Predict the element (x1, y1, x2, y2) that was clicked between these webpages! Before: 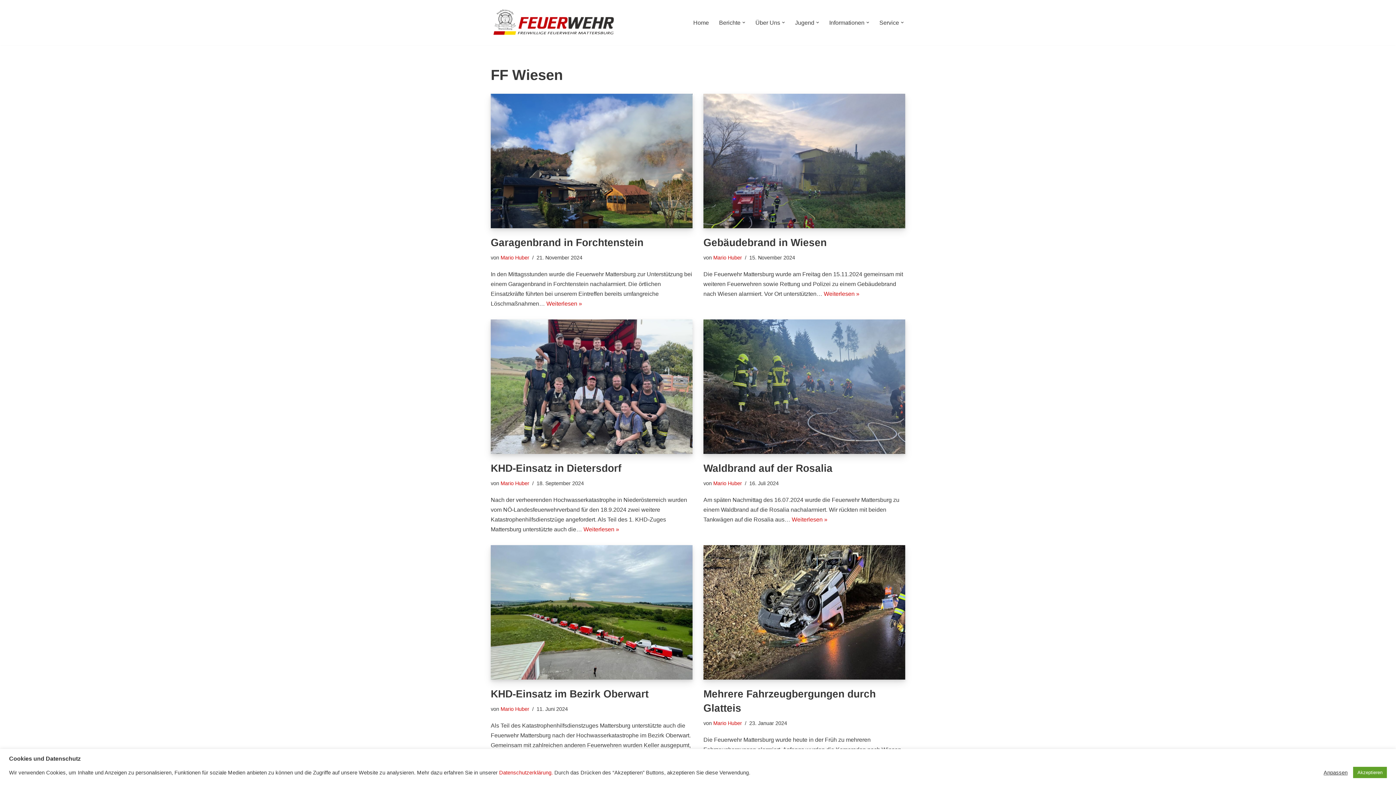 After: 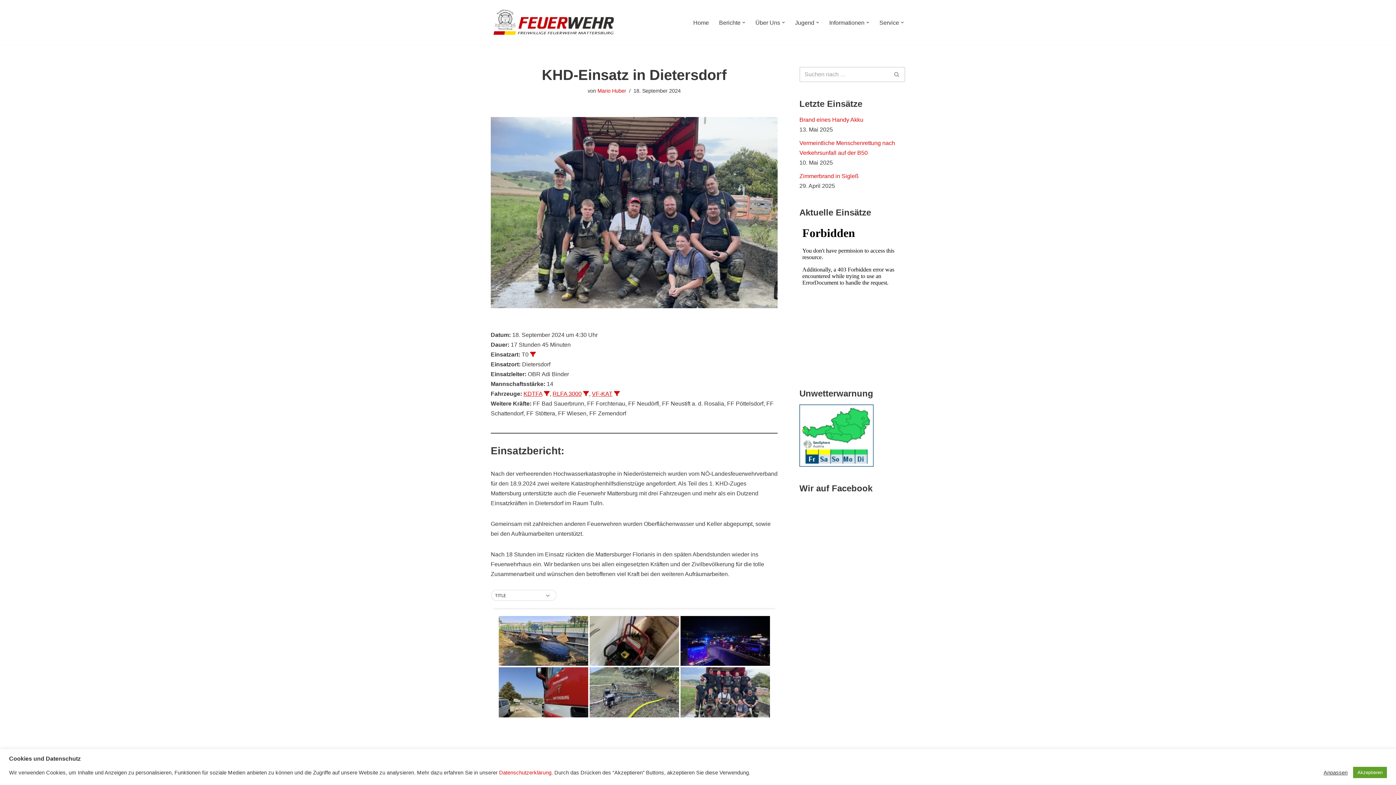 Action: bbox: (490, 319, 692, 454)